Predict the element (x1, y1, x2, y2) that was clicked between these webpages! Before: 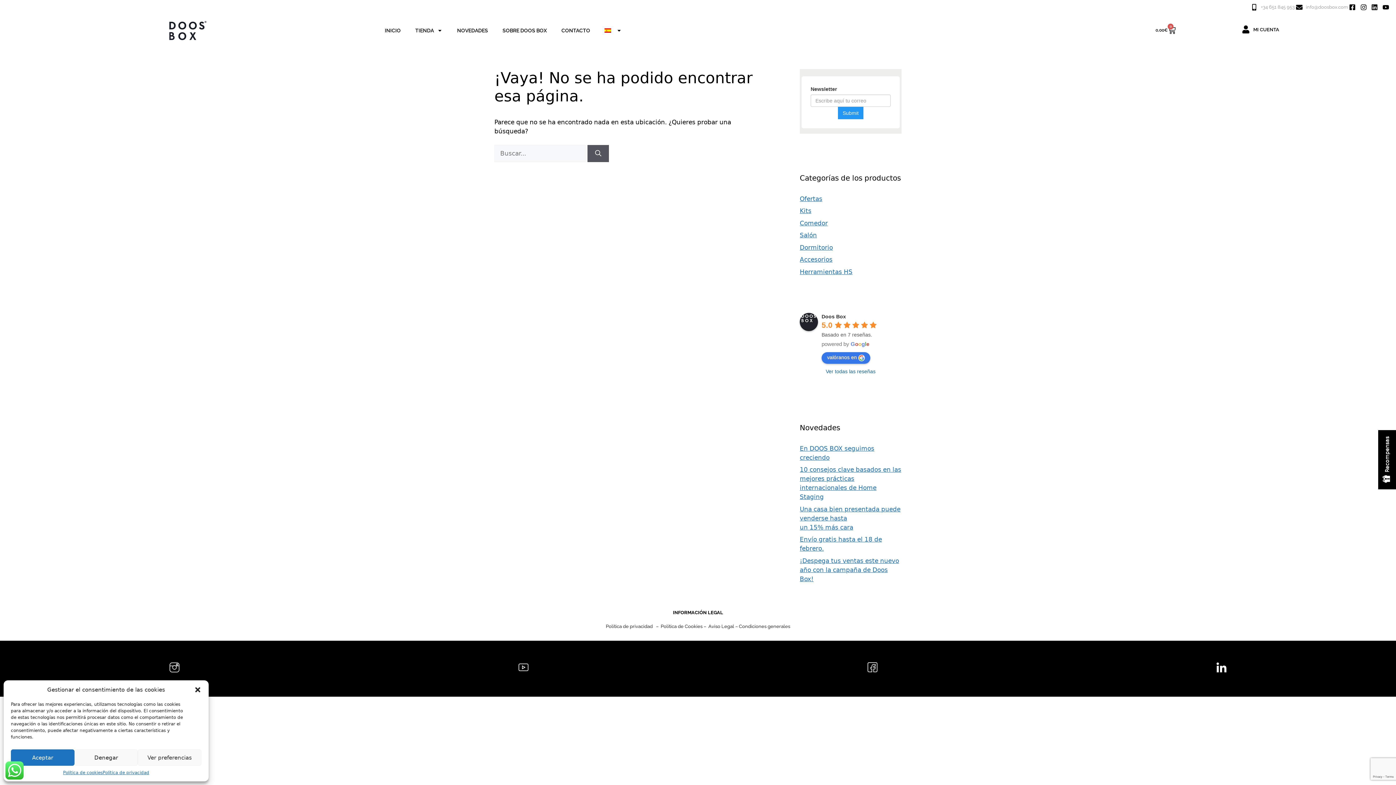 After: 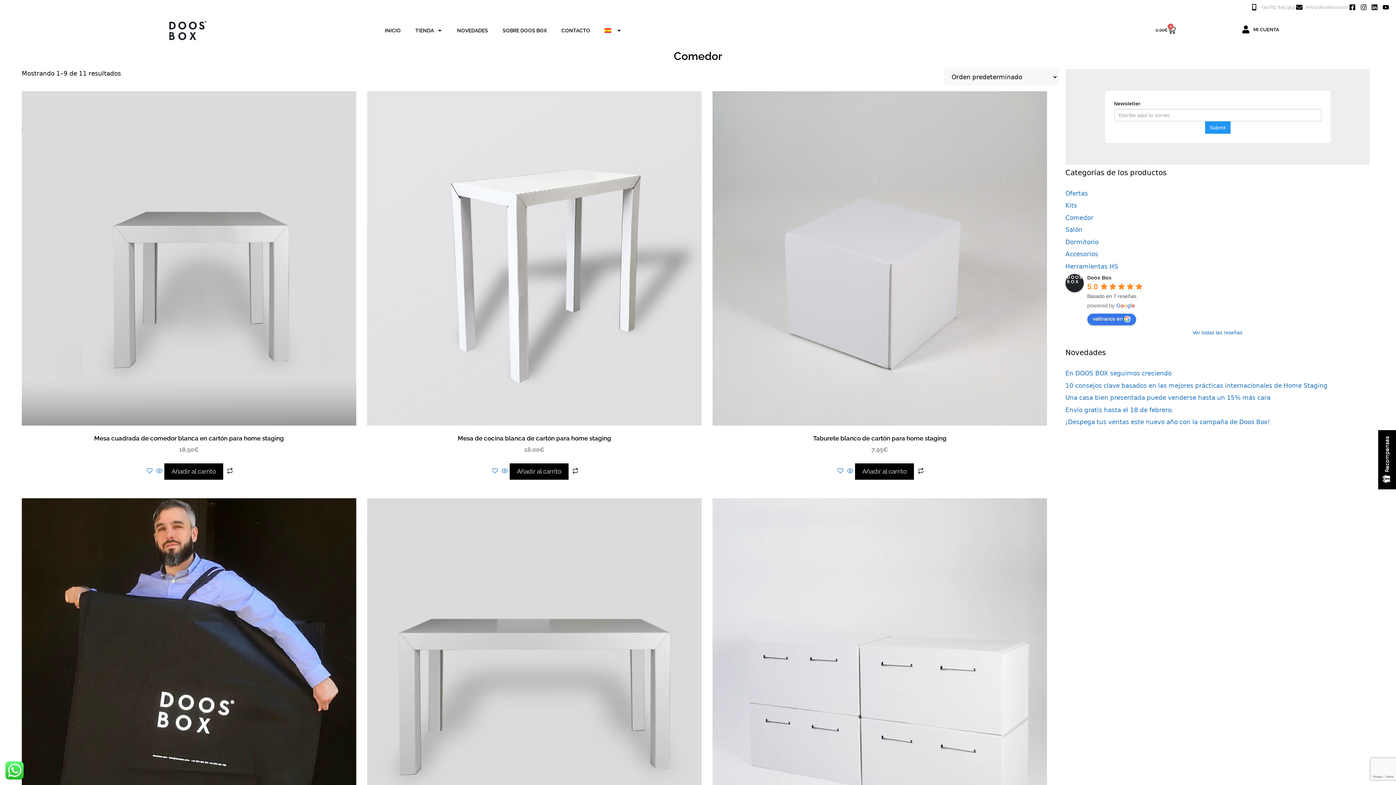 Action: bbox: (800, 219, 828, 226) label: Comedor